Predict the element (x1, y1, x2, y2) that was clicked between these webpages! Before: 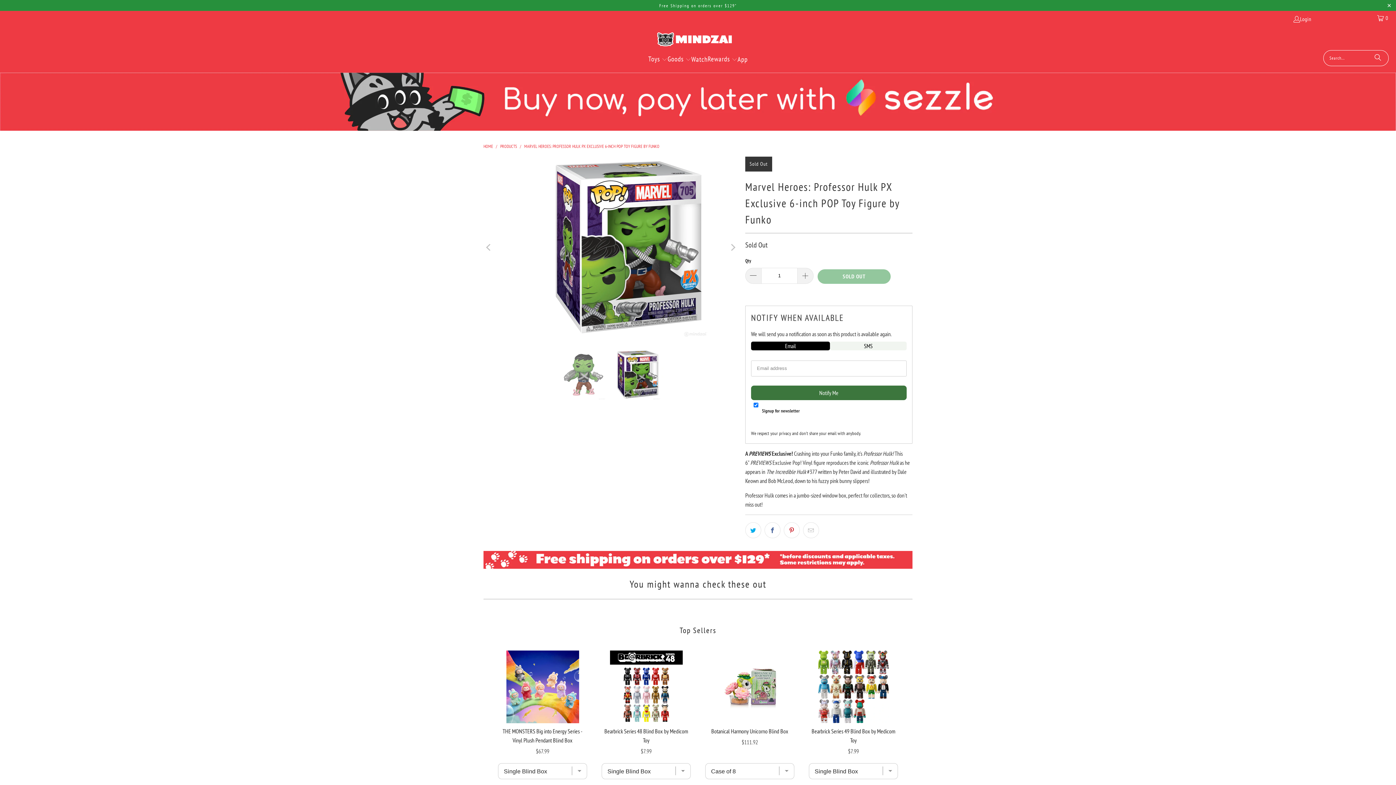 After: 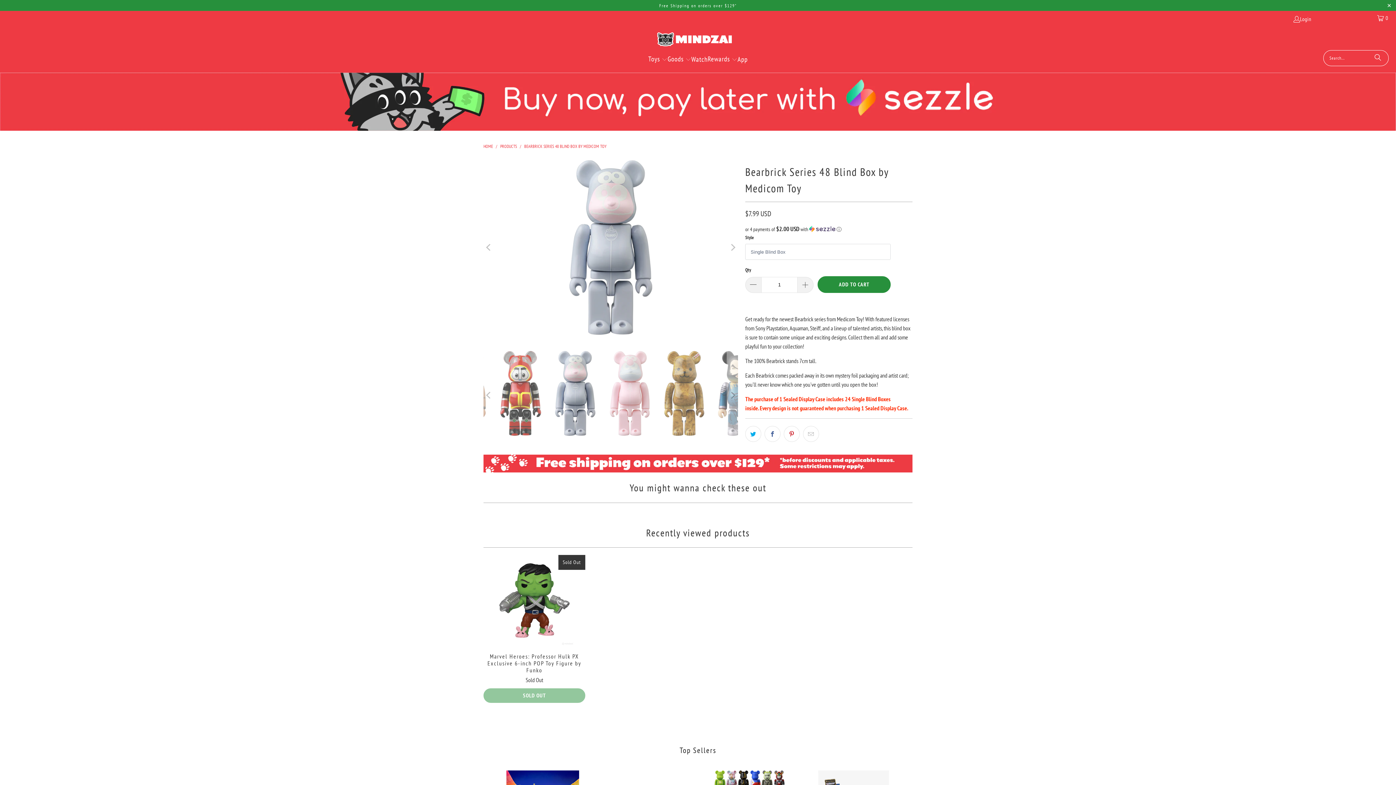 Action: bbox: (601, 650, 690, 723)